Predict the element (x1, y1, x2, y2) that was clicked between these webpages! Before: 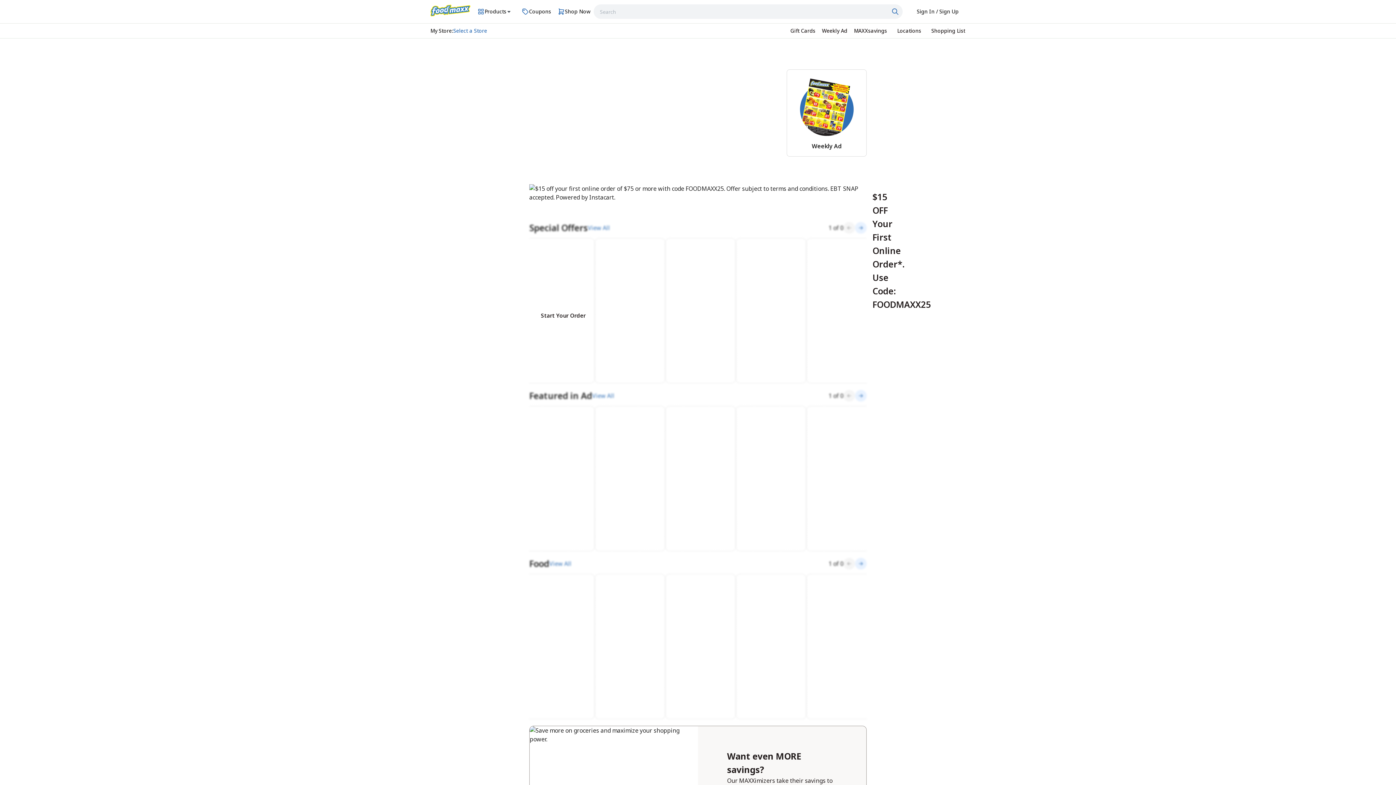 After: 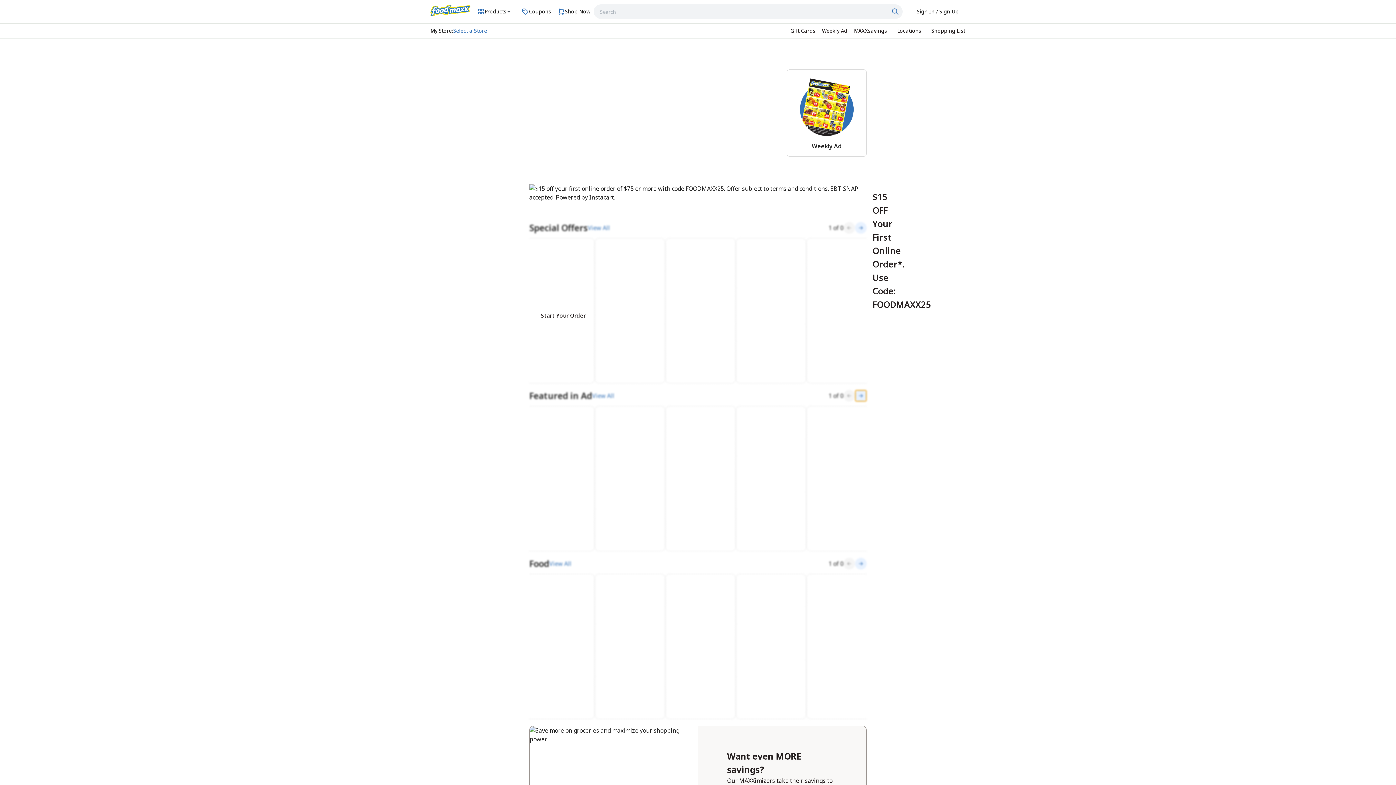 Action: label: Next bbox: (855, 390, 866, 401)